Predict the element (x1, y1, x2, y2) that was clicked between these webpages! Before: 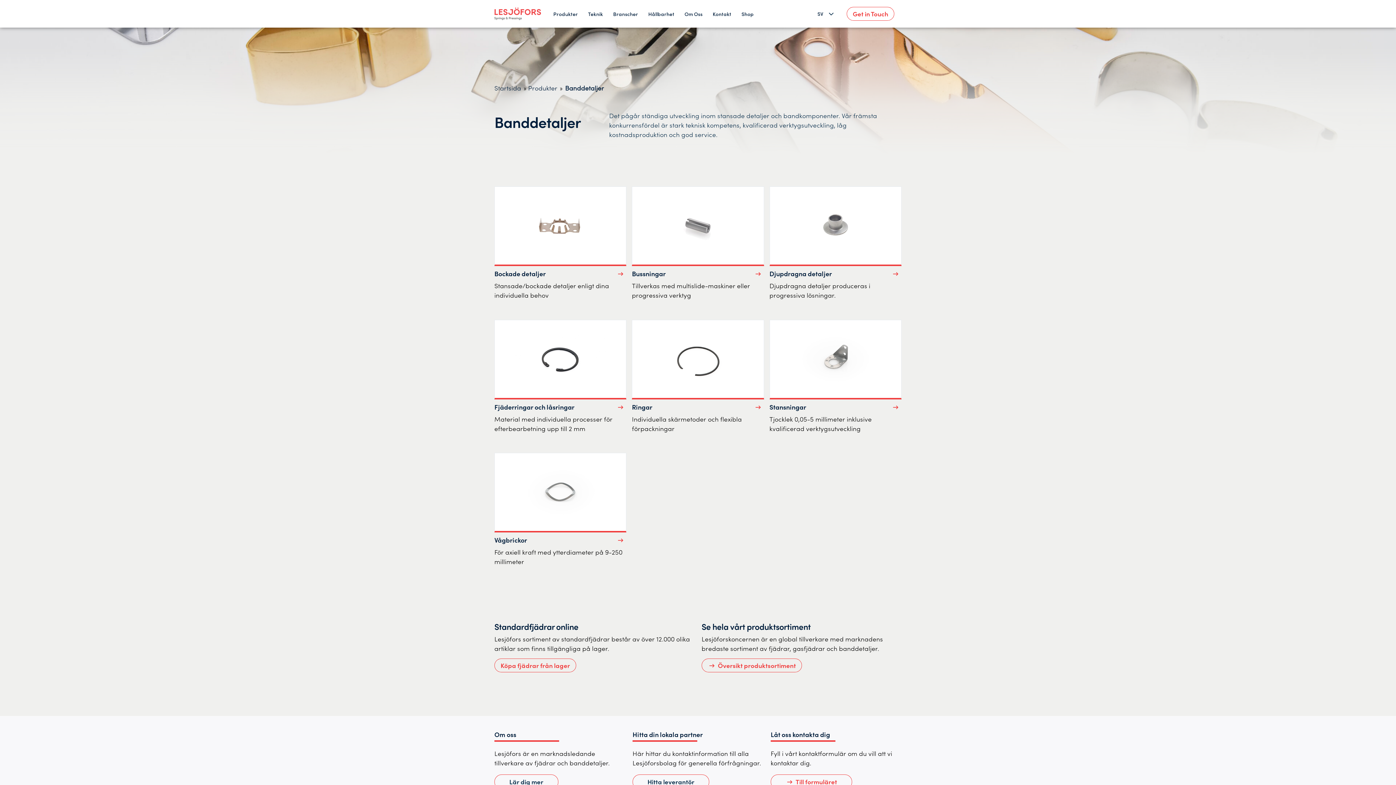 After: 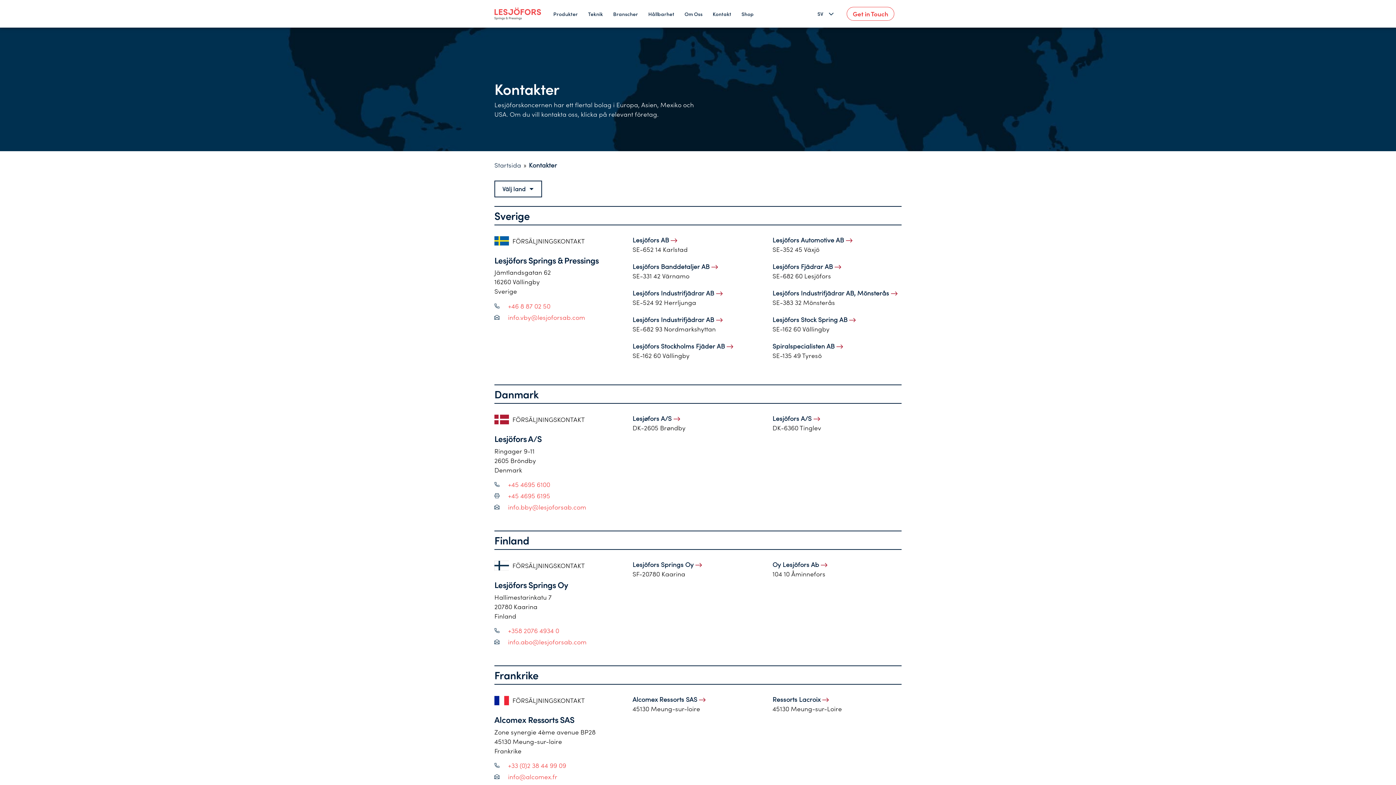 Action: bbox: (632, 775, 709, 789) label: Hitta leverantör